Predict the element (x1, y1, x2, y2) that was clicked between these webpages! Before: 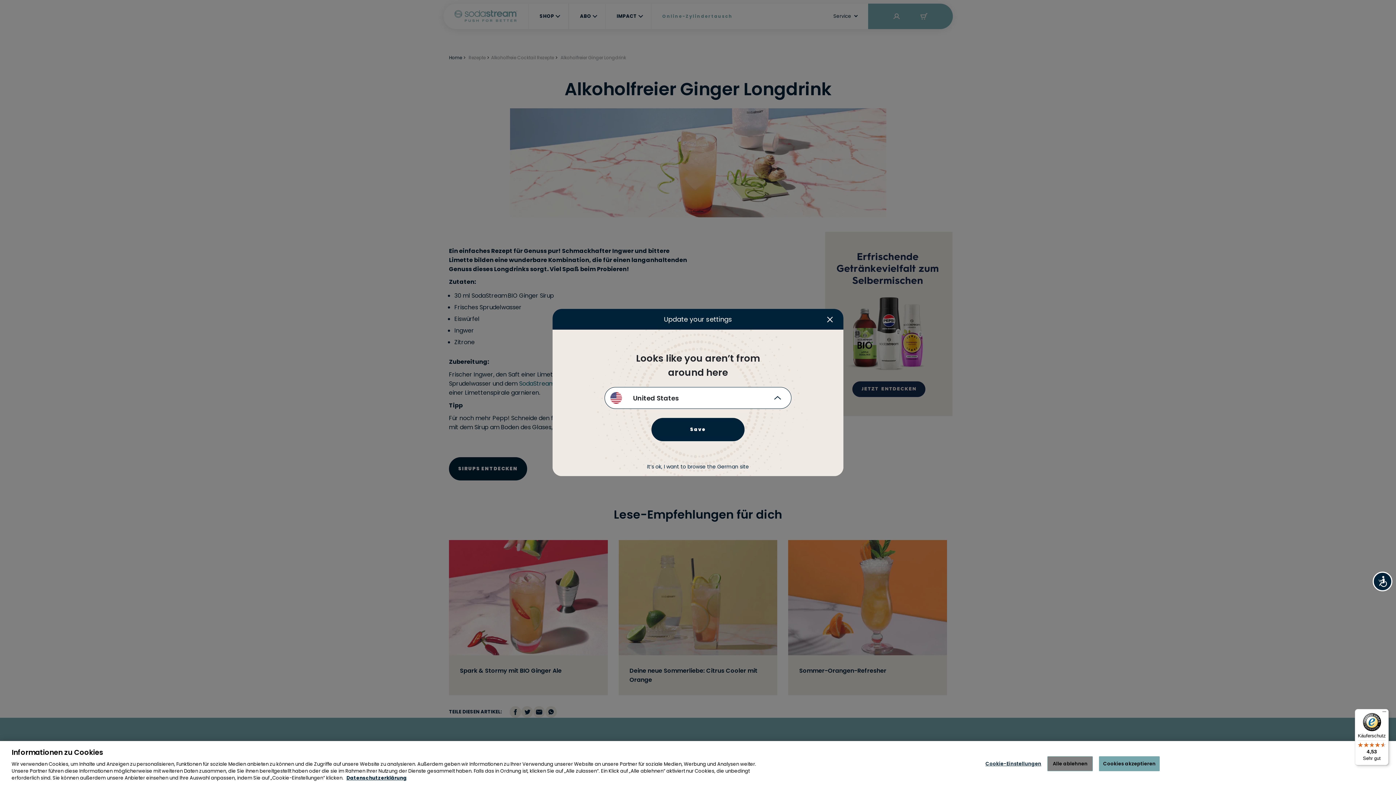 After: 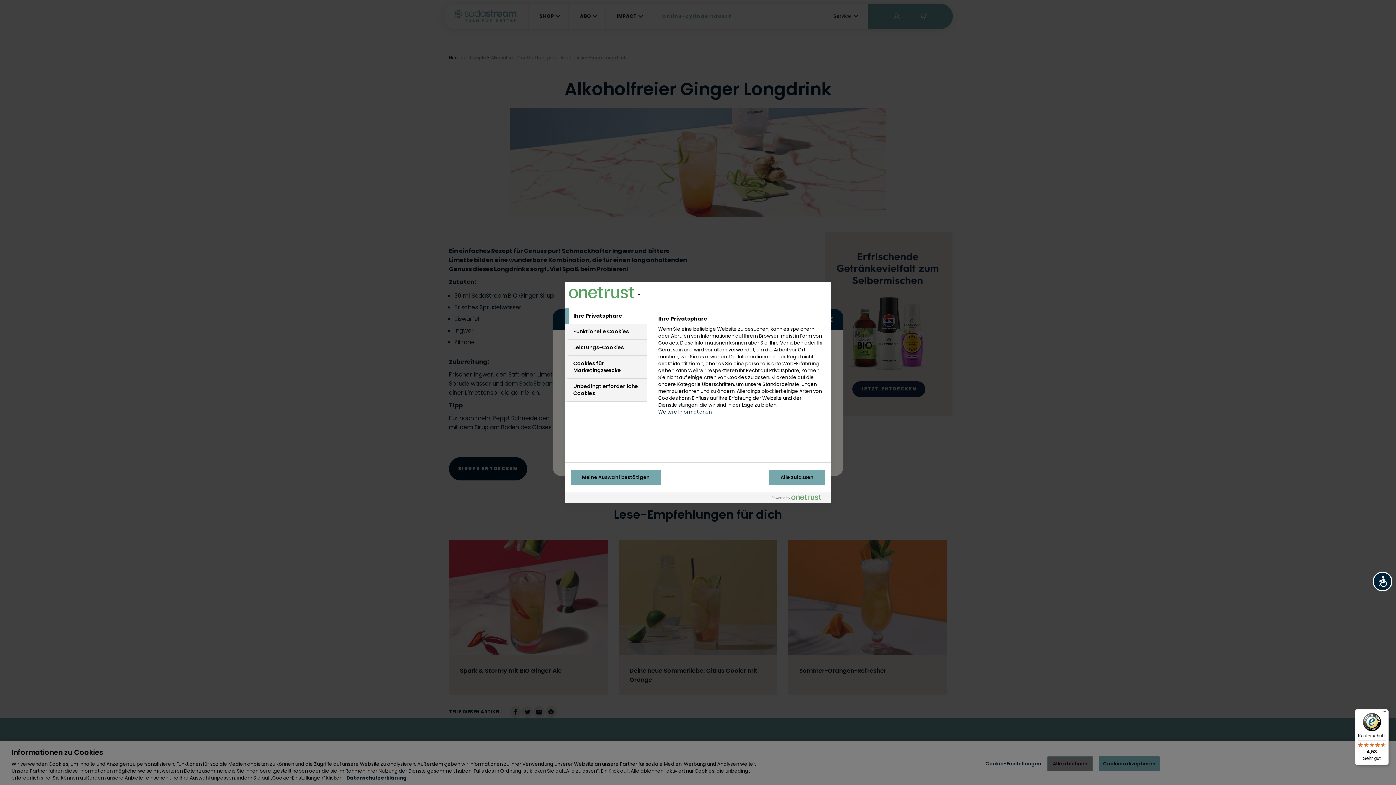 Action: label: Cookie-Einstellungen bbox: (985, 756, 1041, 771)